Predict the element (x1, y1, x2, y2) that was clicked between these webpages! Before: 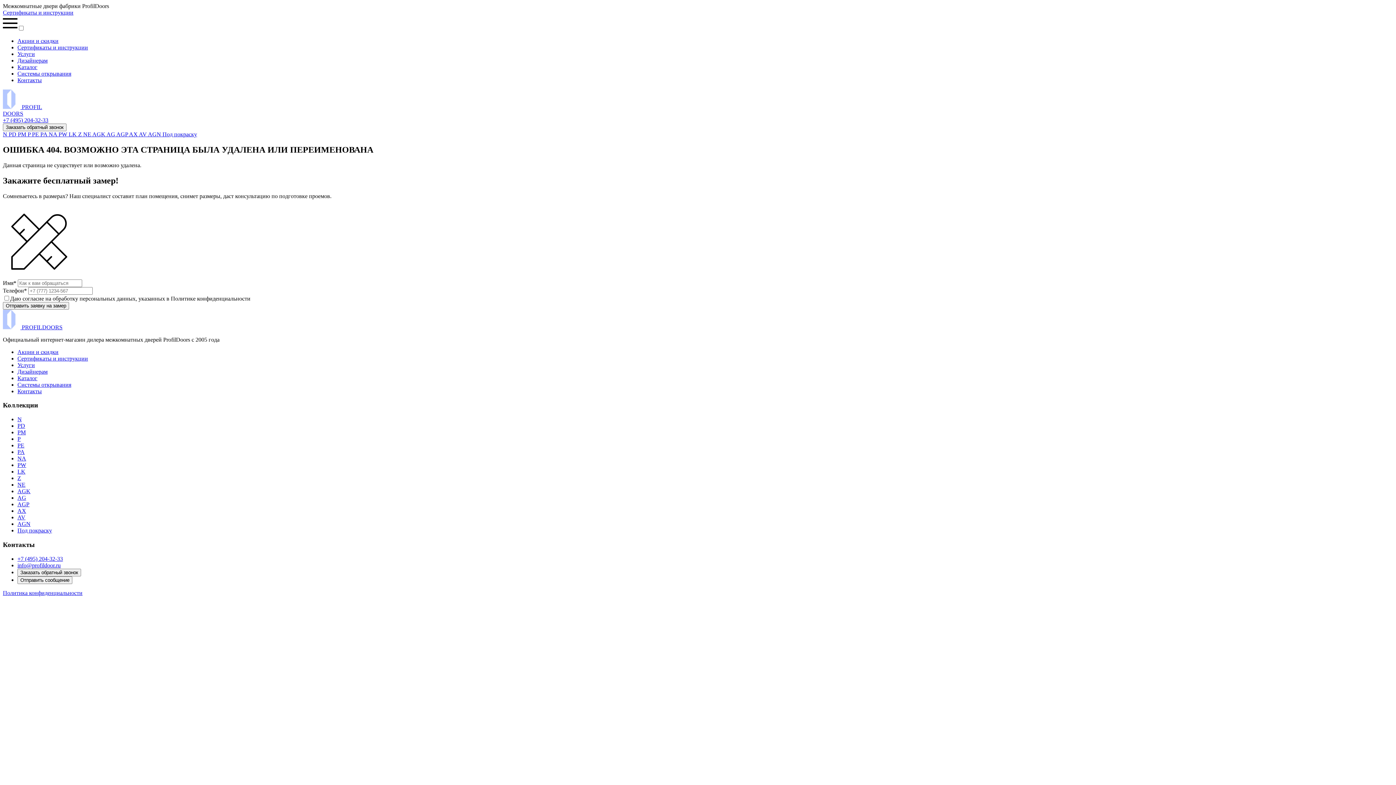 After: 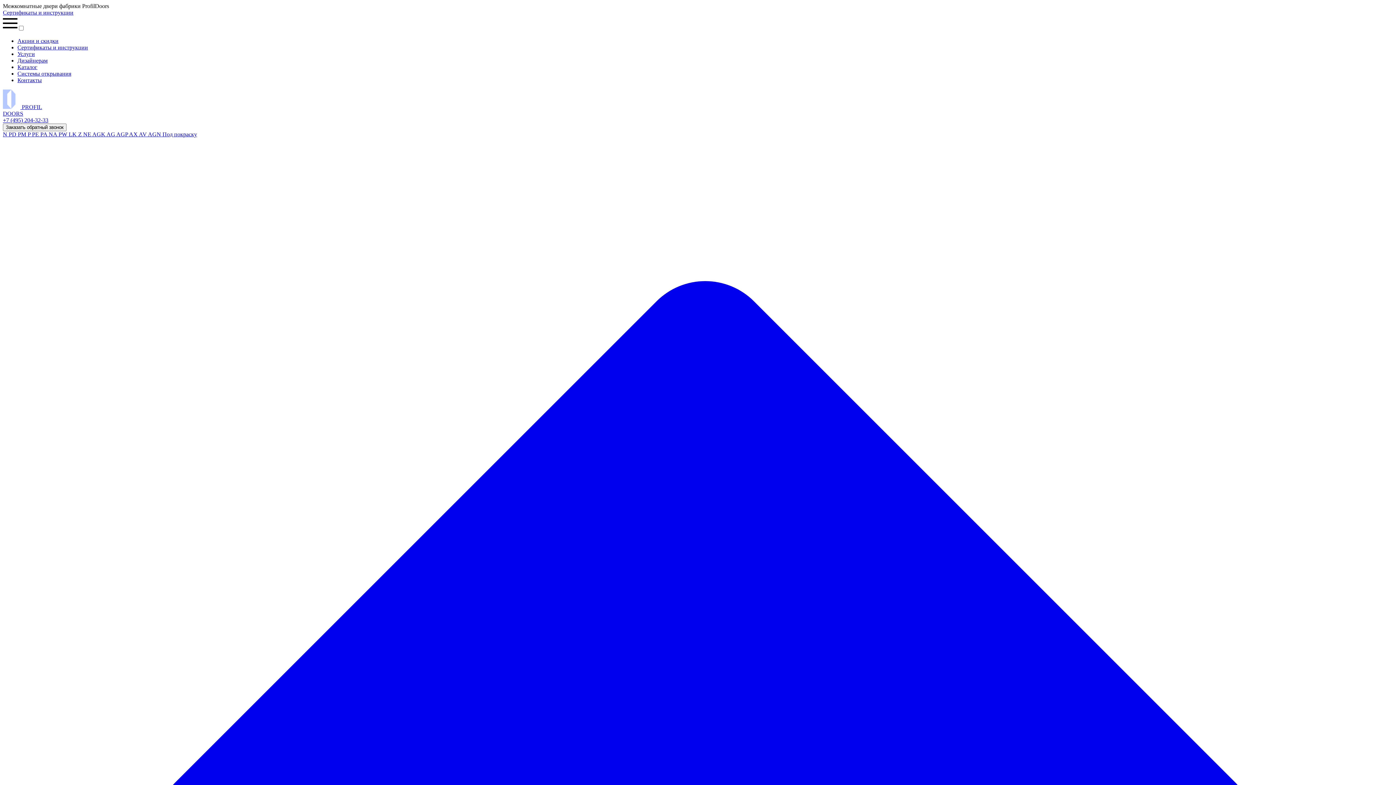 Action: bbox: (2, 9, 73, 15) label: Сертификаты и инструкции